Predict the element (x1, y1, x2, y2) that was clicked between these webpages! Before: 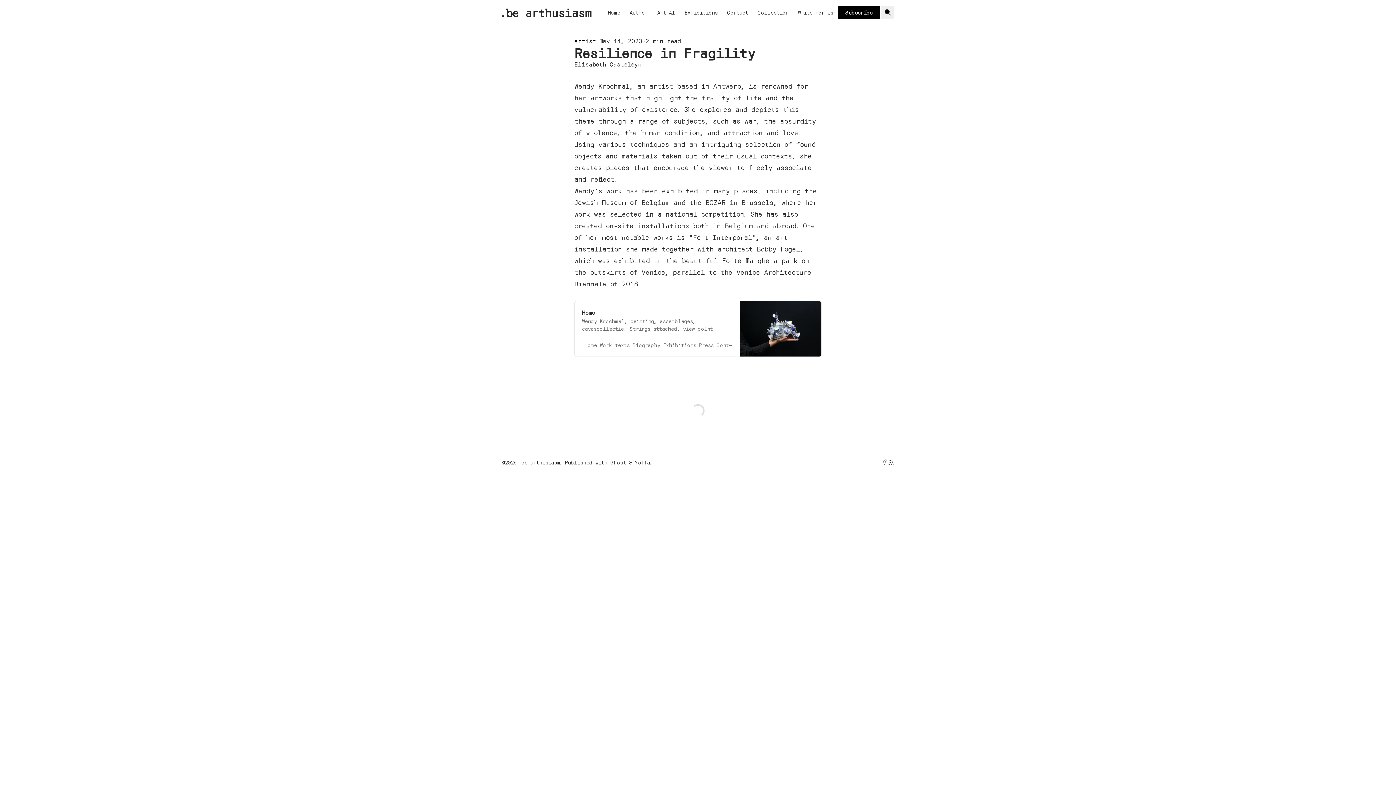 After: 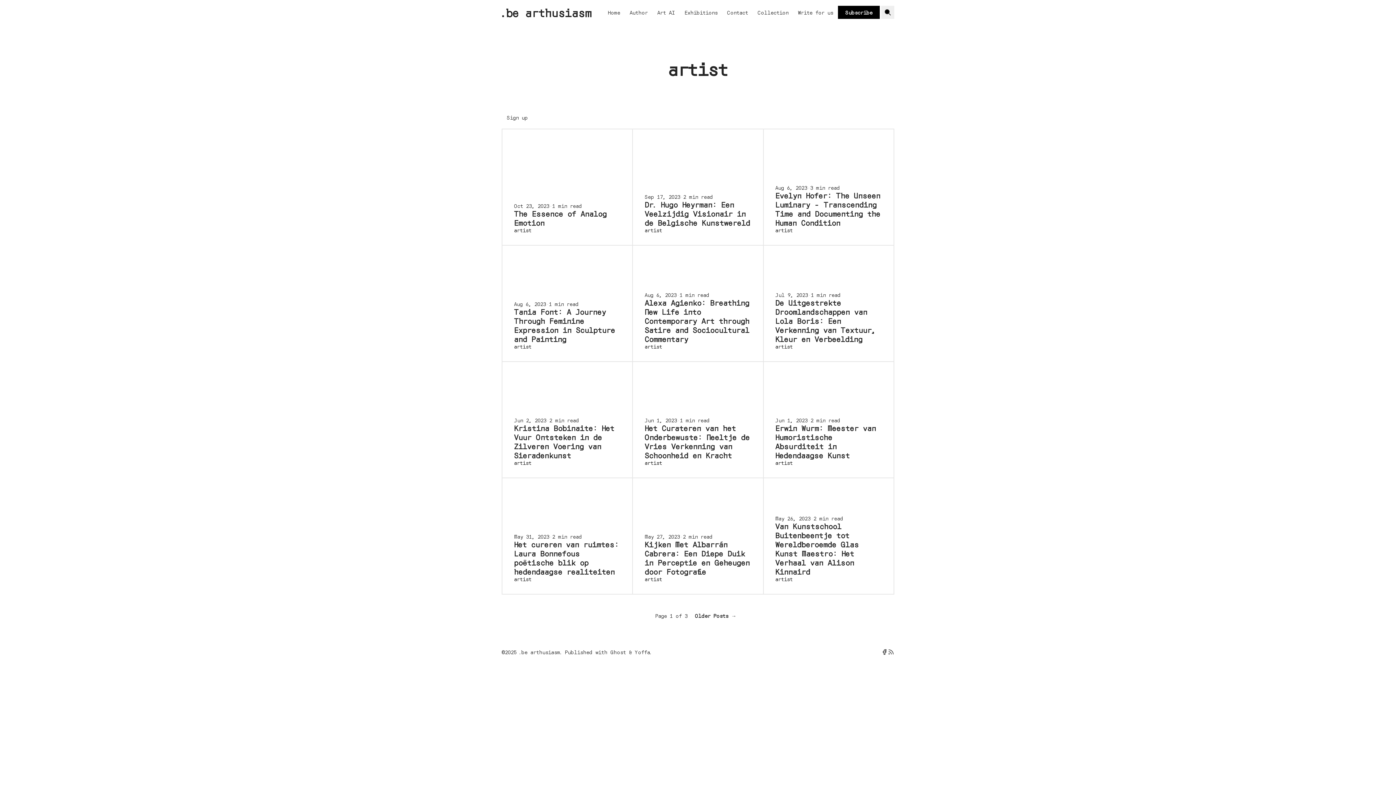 Action: bbox: (574, 36, 596, 45) label: artist